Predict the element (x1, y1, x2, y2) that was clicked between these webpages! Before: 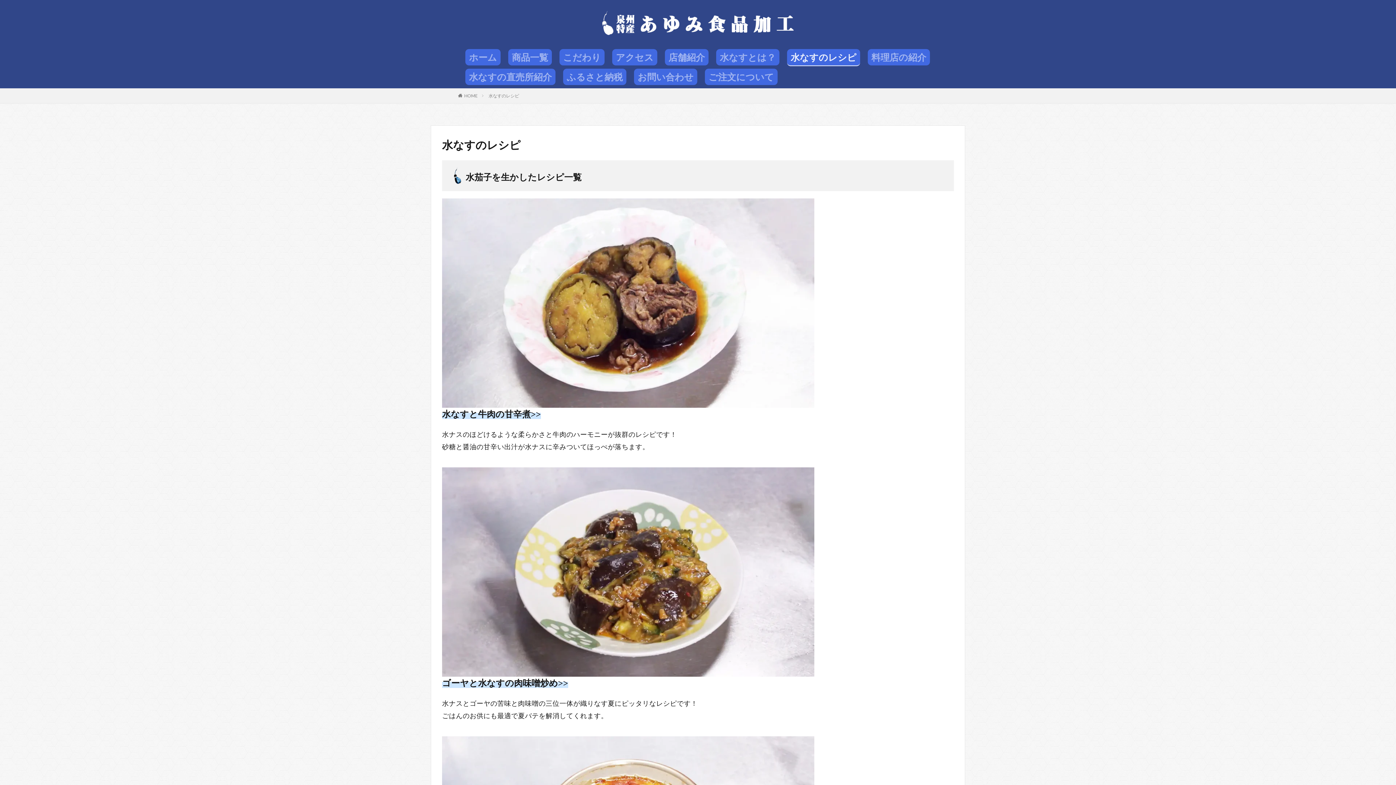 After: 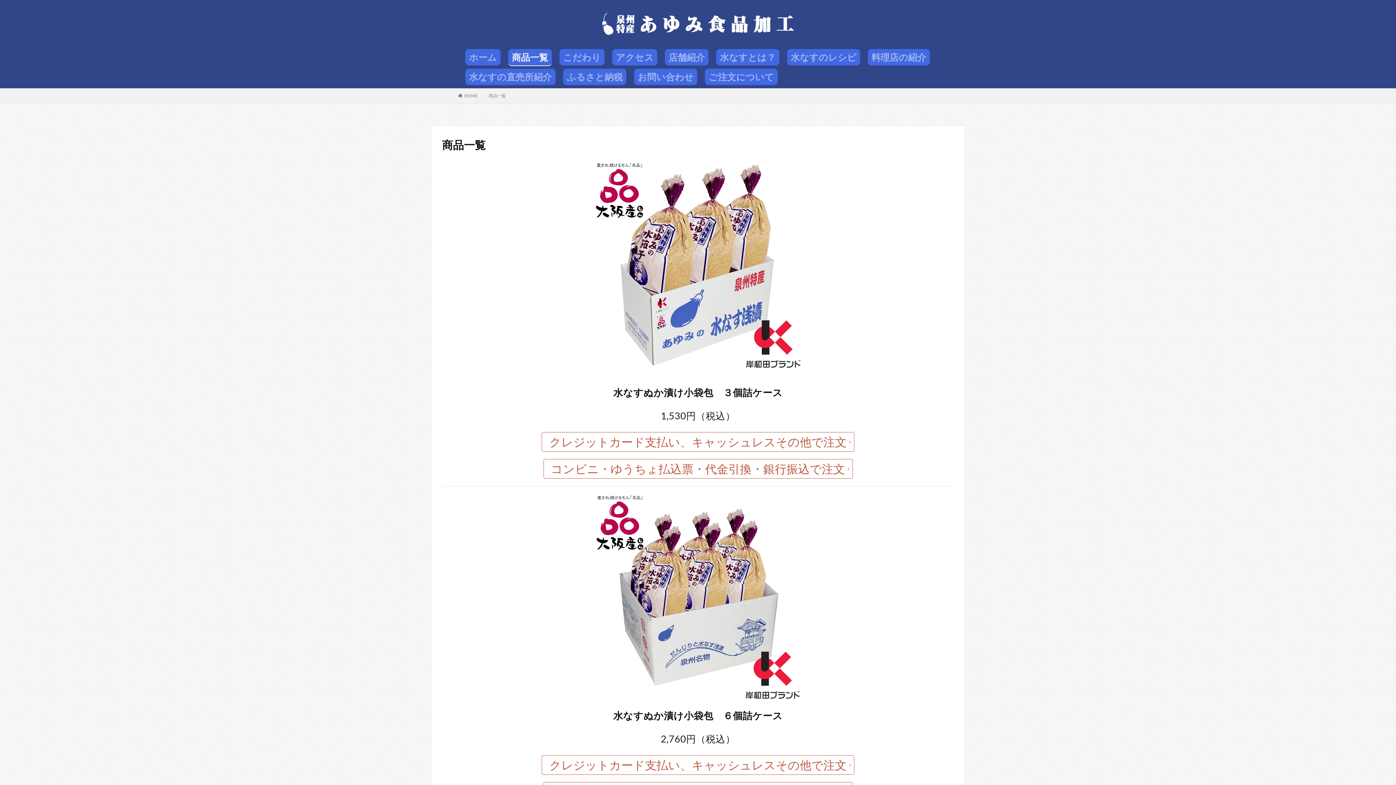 Action: label: 商品一覧 bbox: (508, 49, 552, 65)